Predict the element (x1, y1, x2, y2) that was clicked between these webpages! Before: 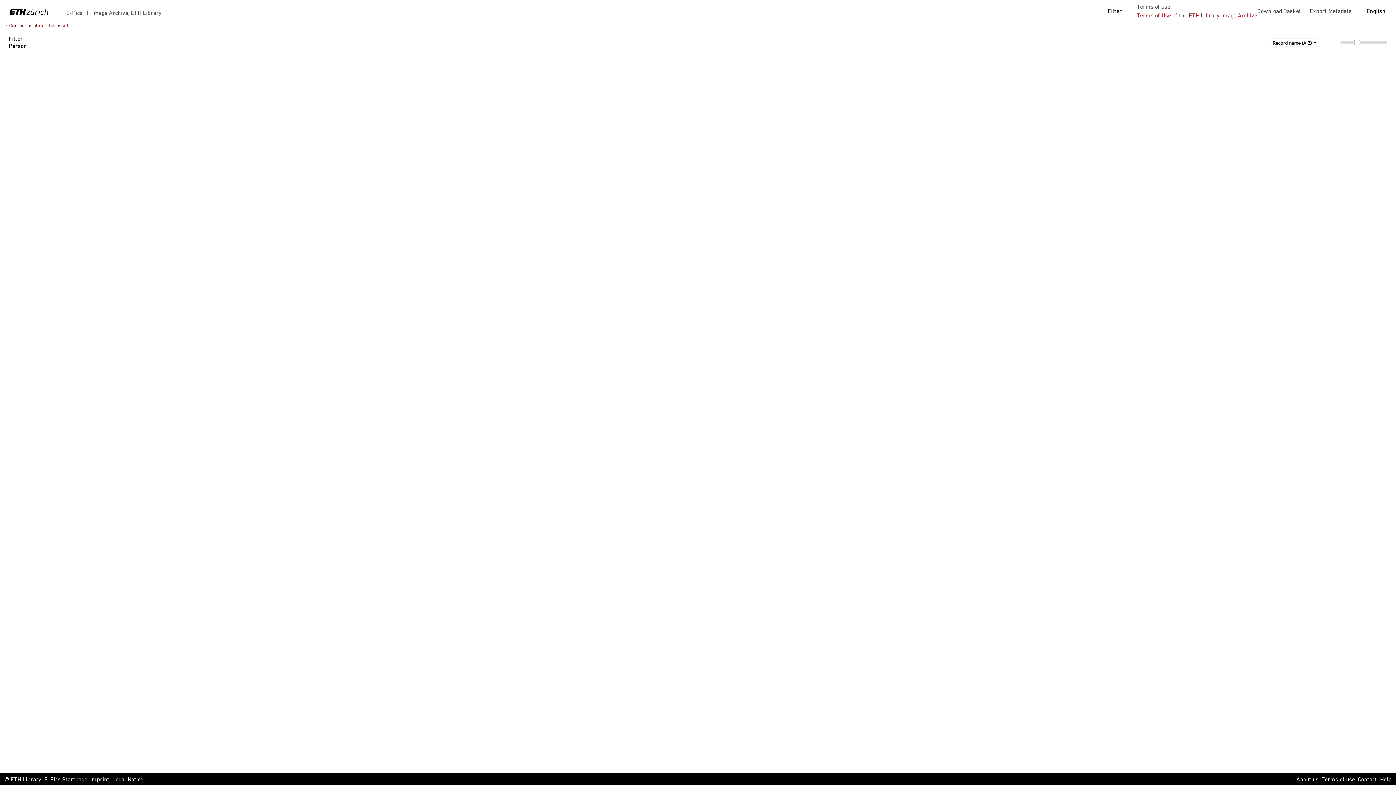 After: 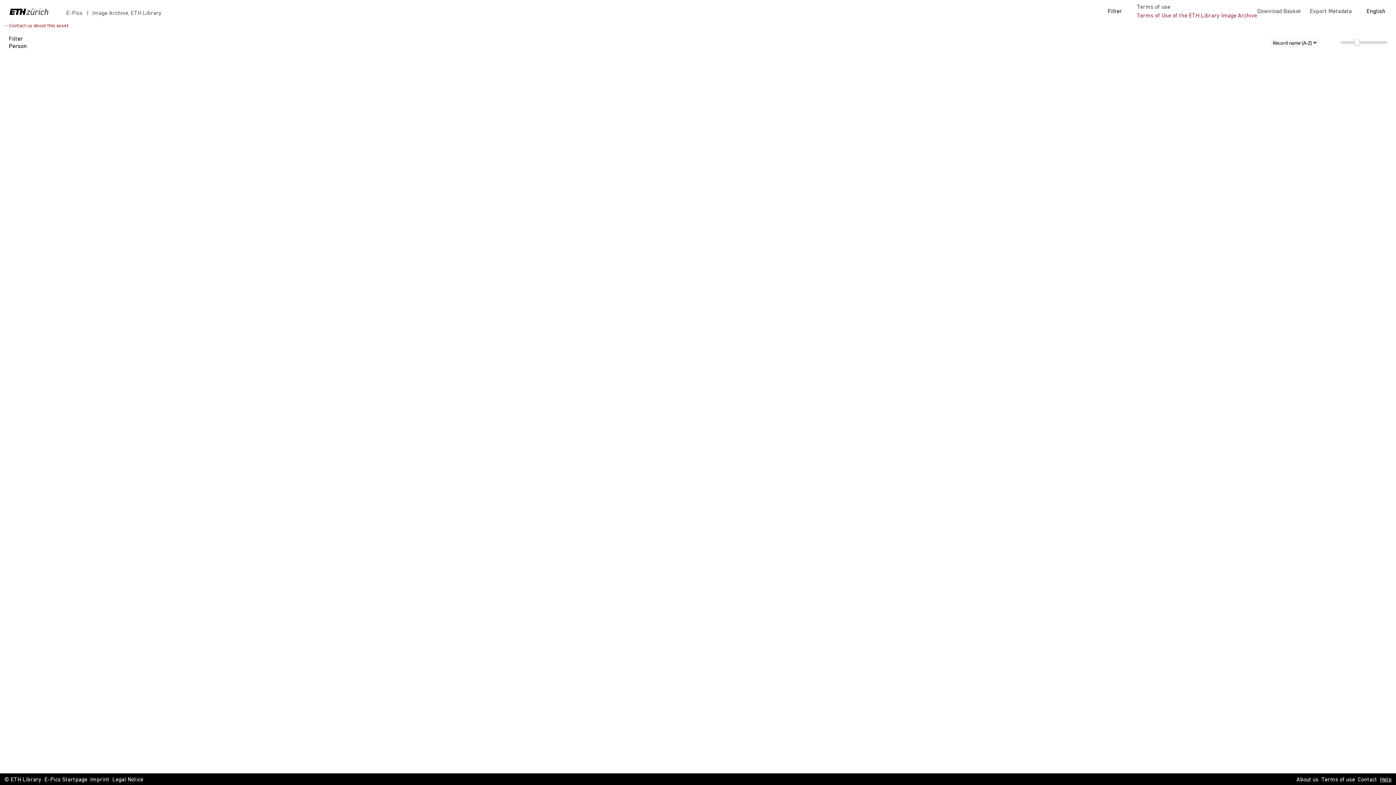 Action: bbox: (1380, 776, 1392, 784) label: Help